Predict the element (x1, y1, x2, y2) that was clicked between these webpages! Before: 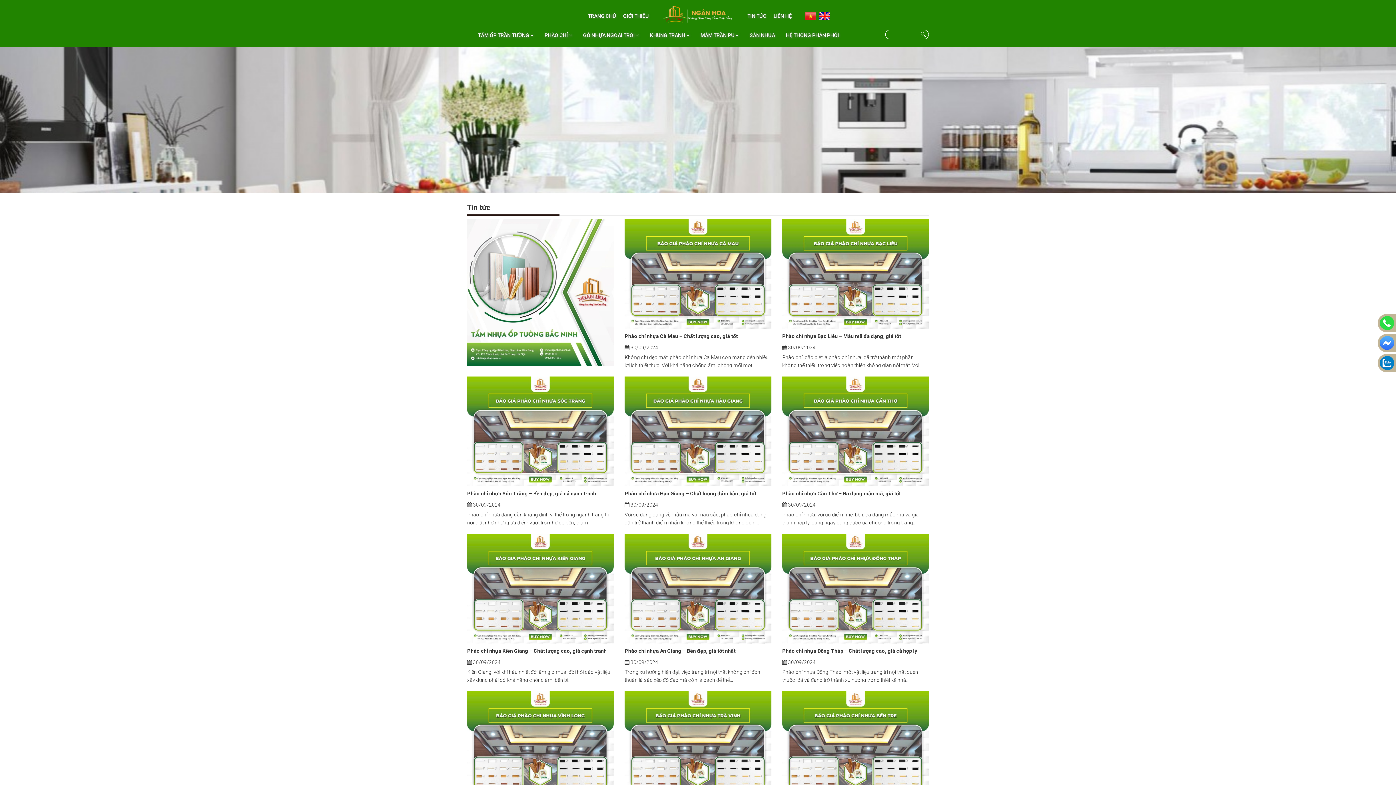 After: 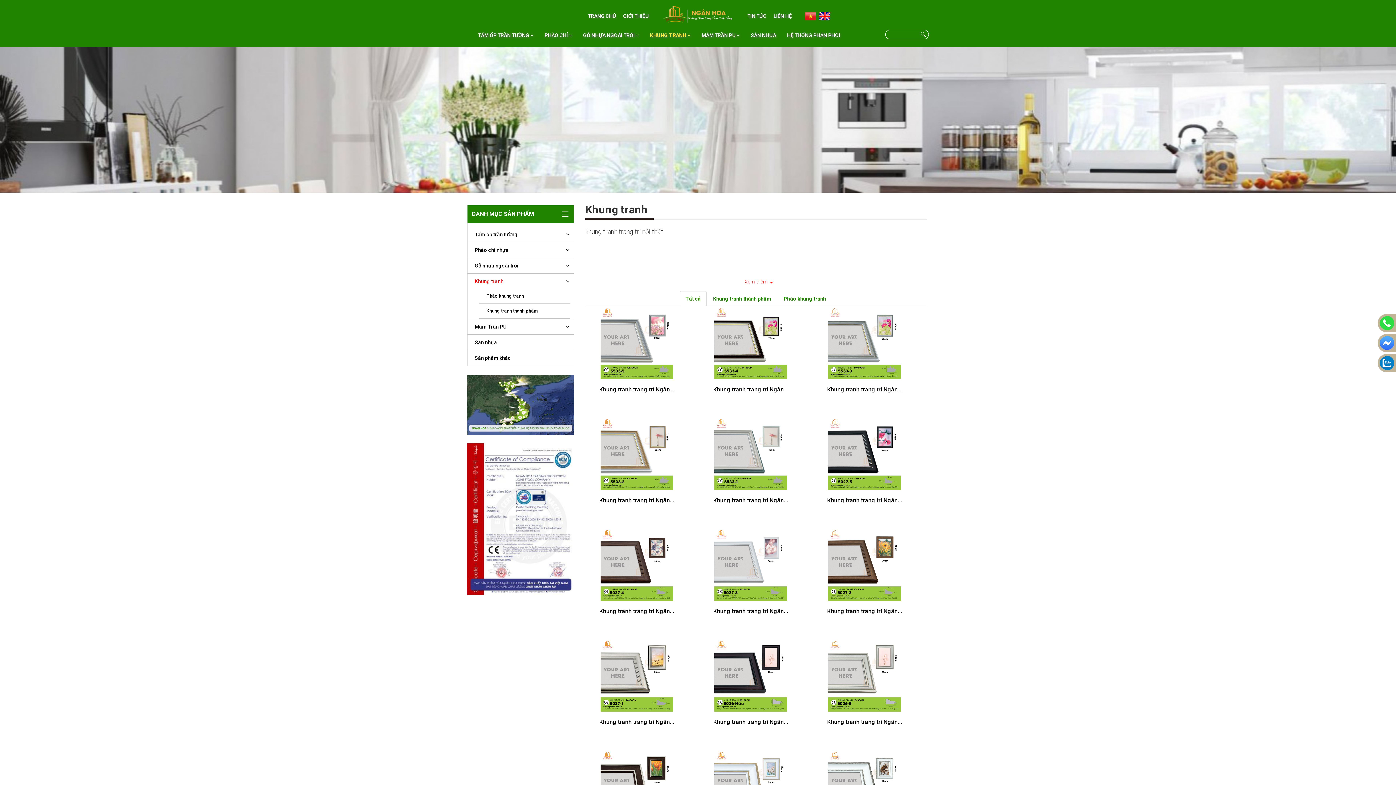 Action: bbox: (644, 26, 695, 44) label: KHUNG TRANH 